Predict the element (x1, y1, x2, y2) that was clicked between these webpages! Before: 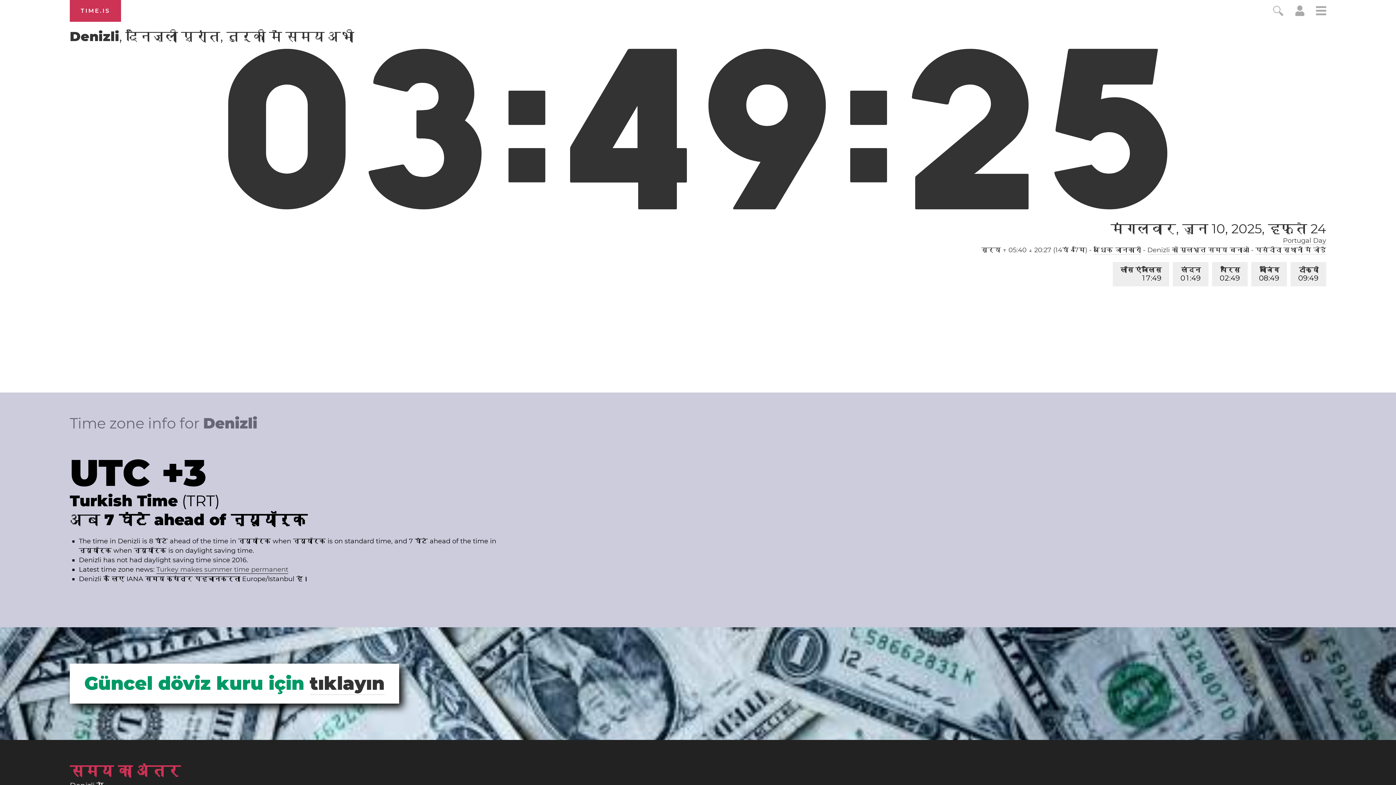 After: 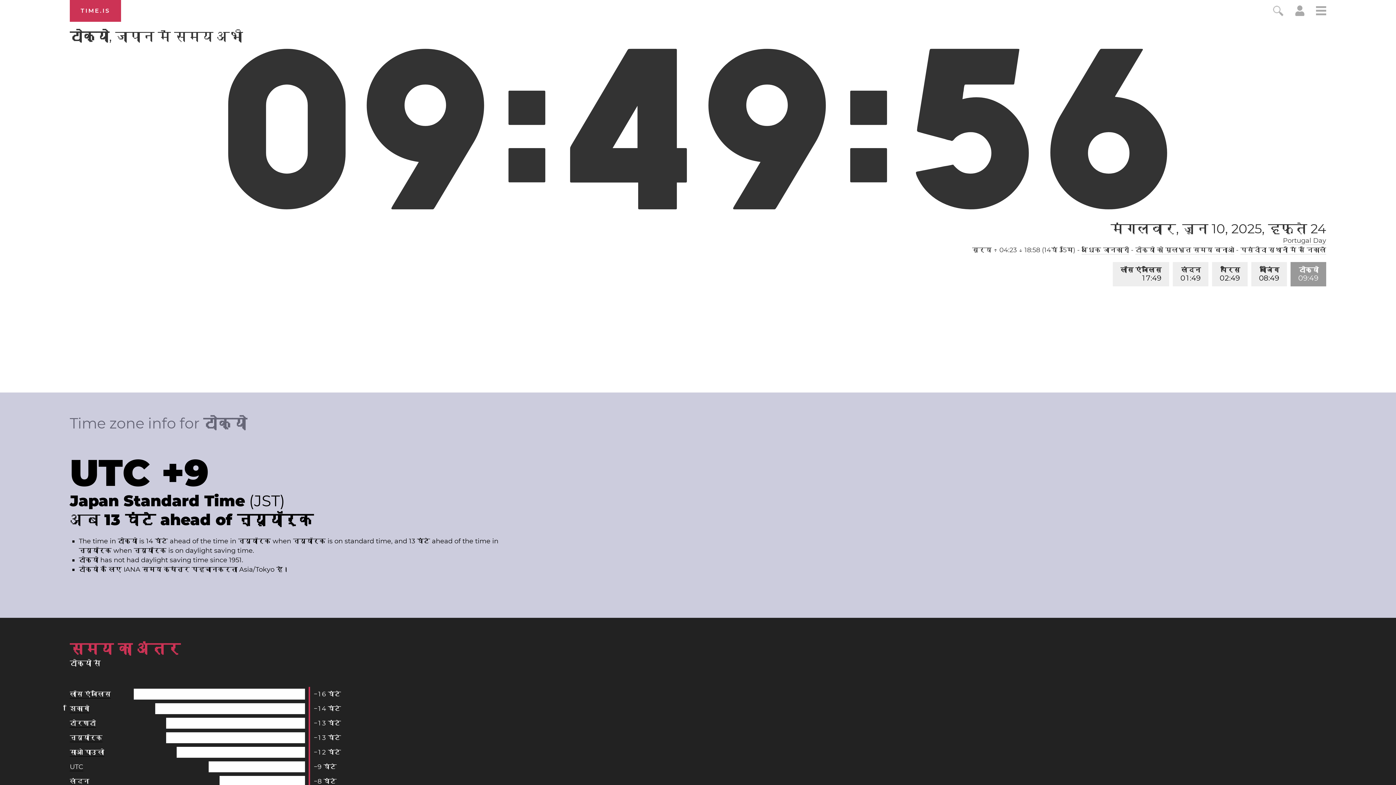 Action: bbox: (1290, 262, 1326, 286) label: टोक्यो
09:49